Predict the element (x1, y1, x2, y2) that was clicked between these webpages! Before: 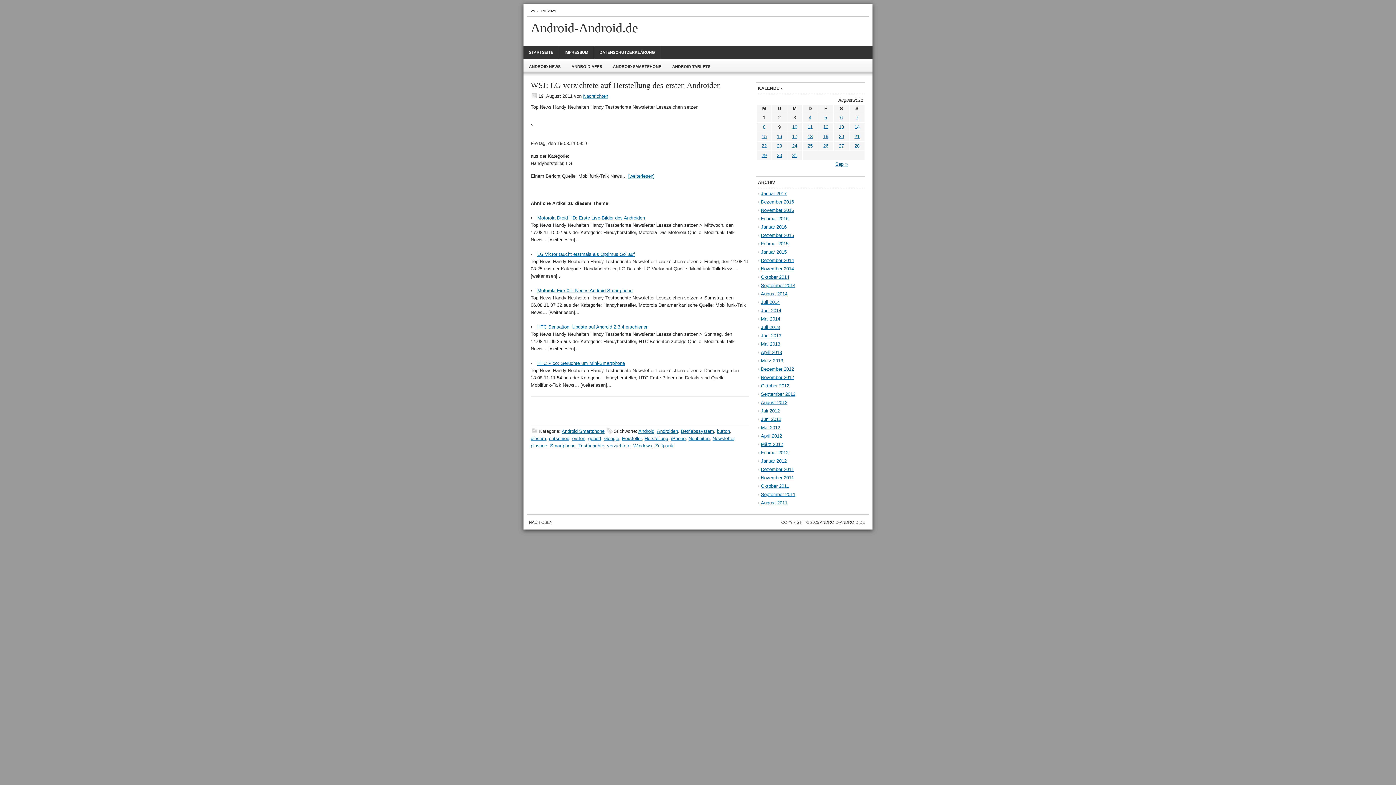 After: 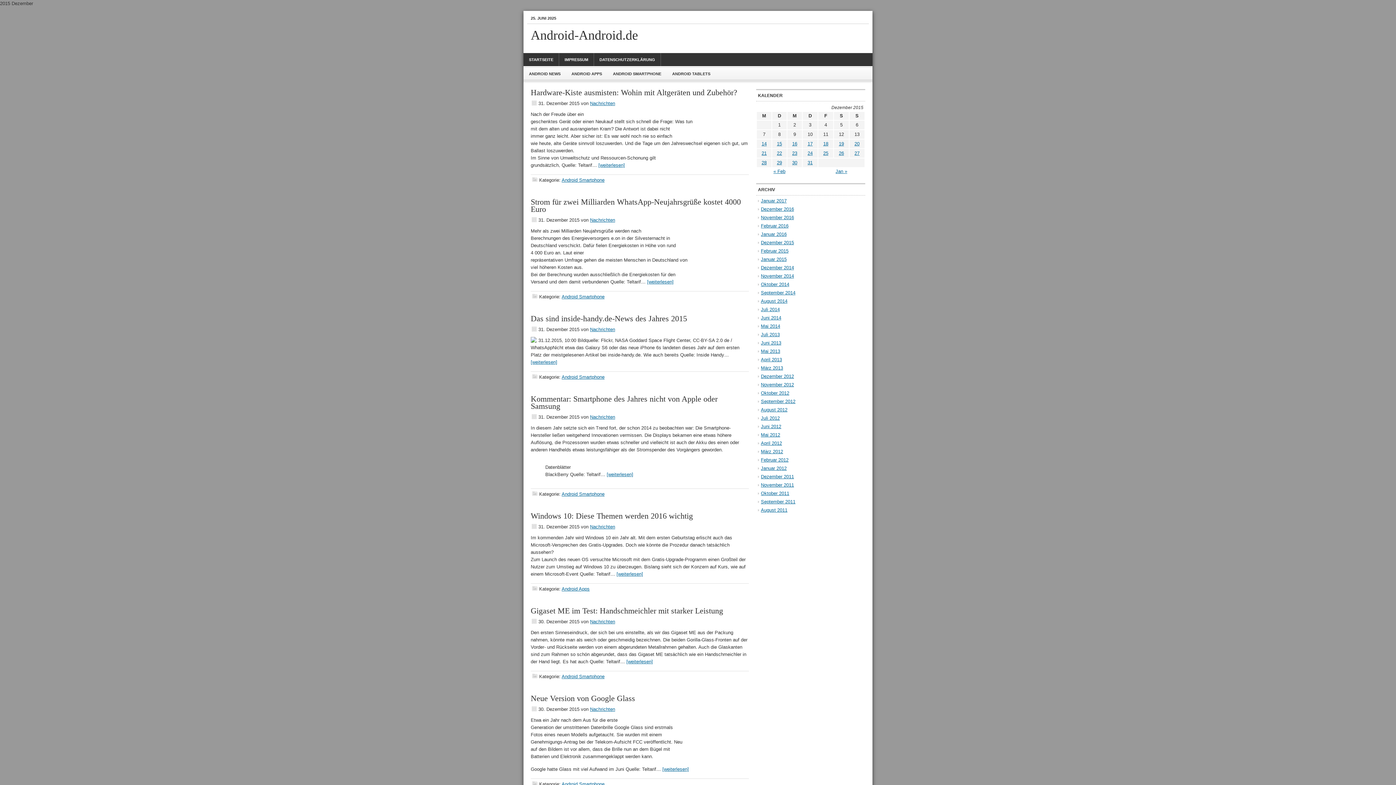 Action: bbox: (761, 232, 794, 238) label: Dezember 2015